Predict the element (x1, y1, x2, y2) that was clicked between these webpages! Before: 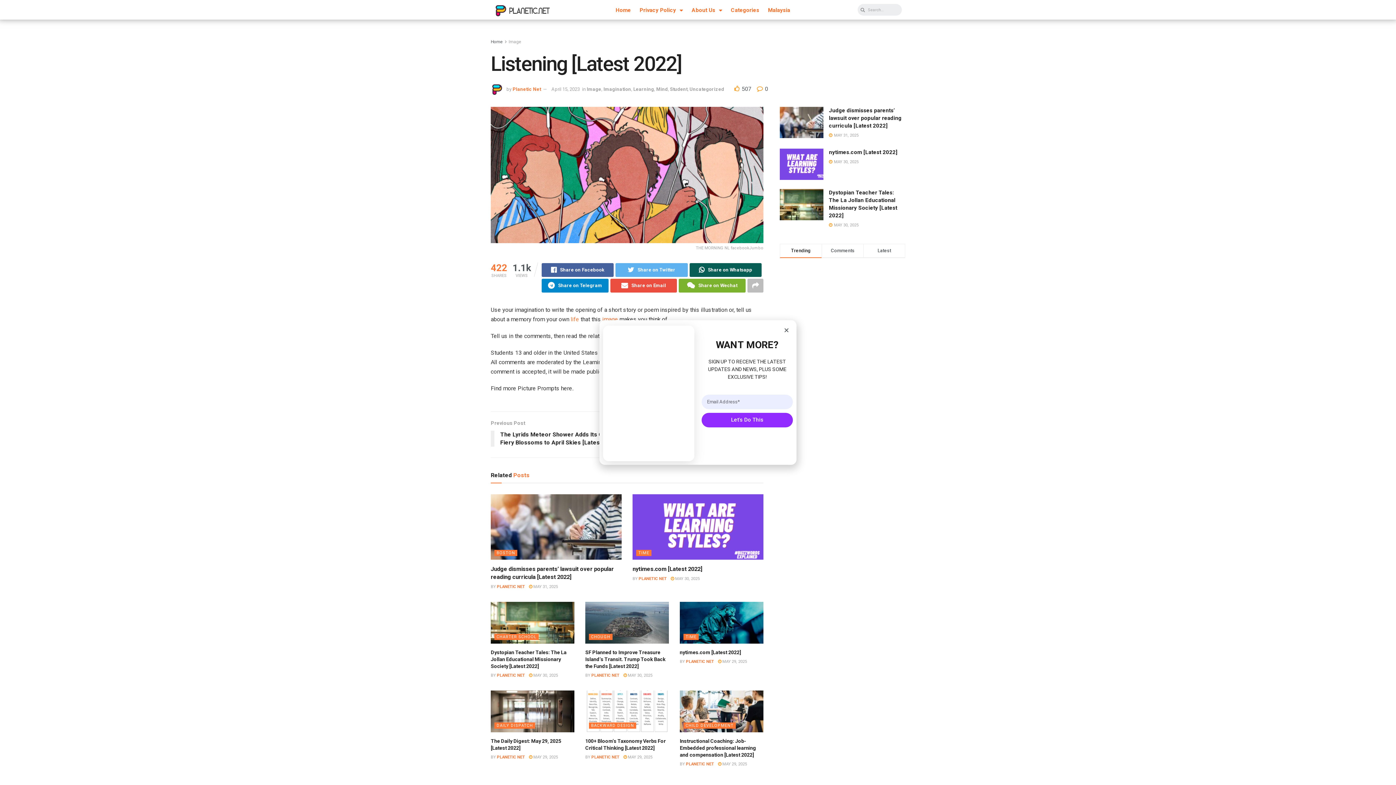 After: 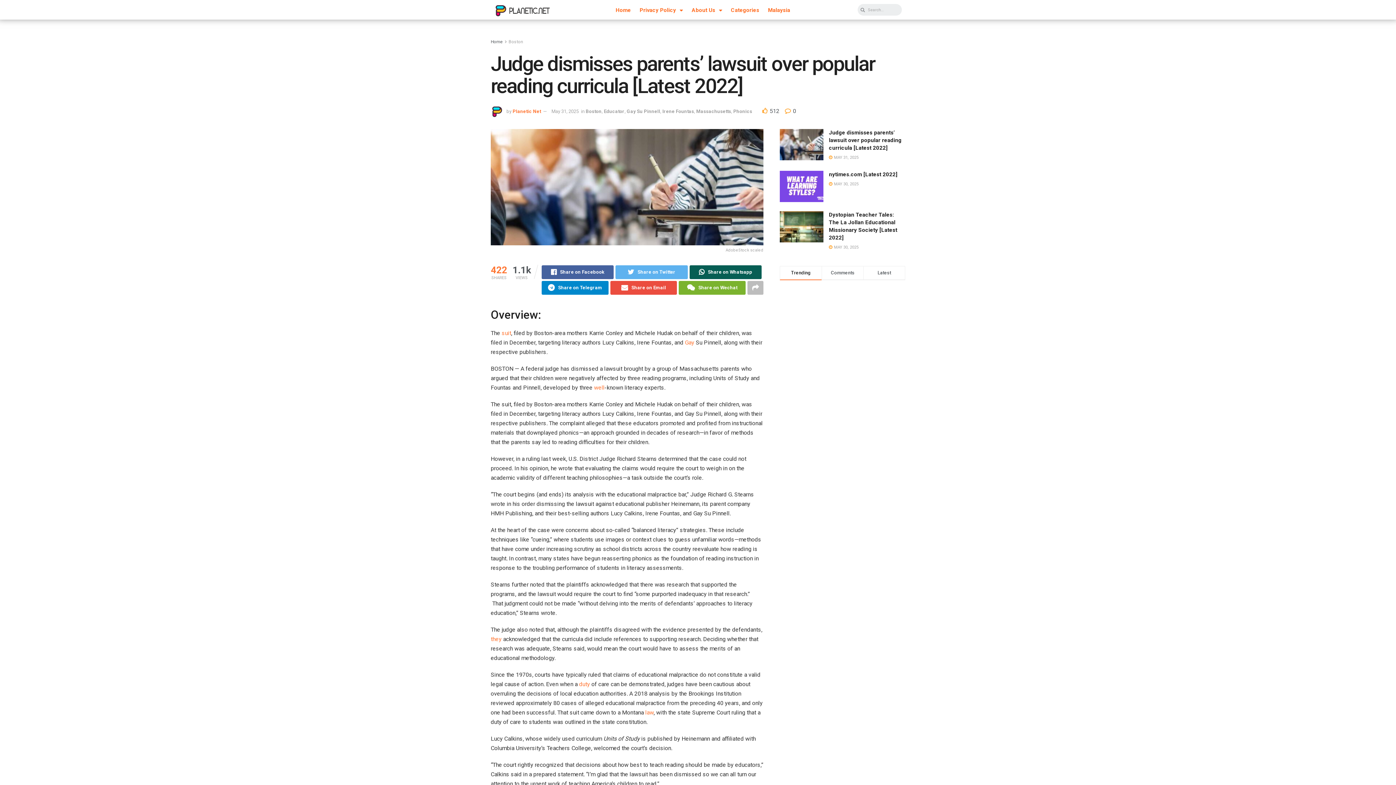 Action: bbox: (490, 494, 621, 560)